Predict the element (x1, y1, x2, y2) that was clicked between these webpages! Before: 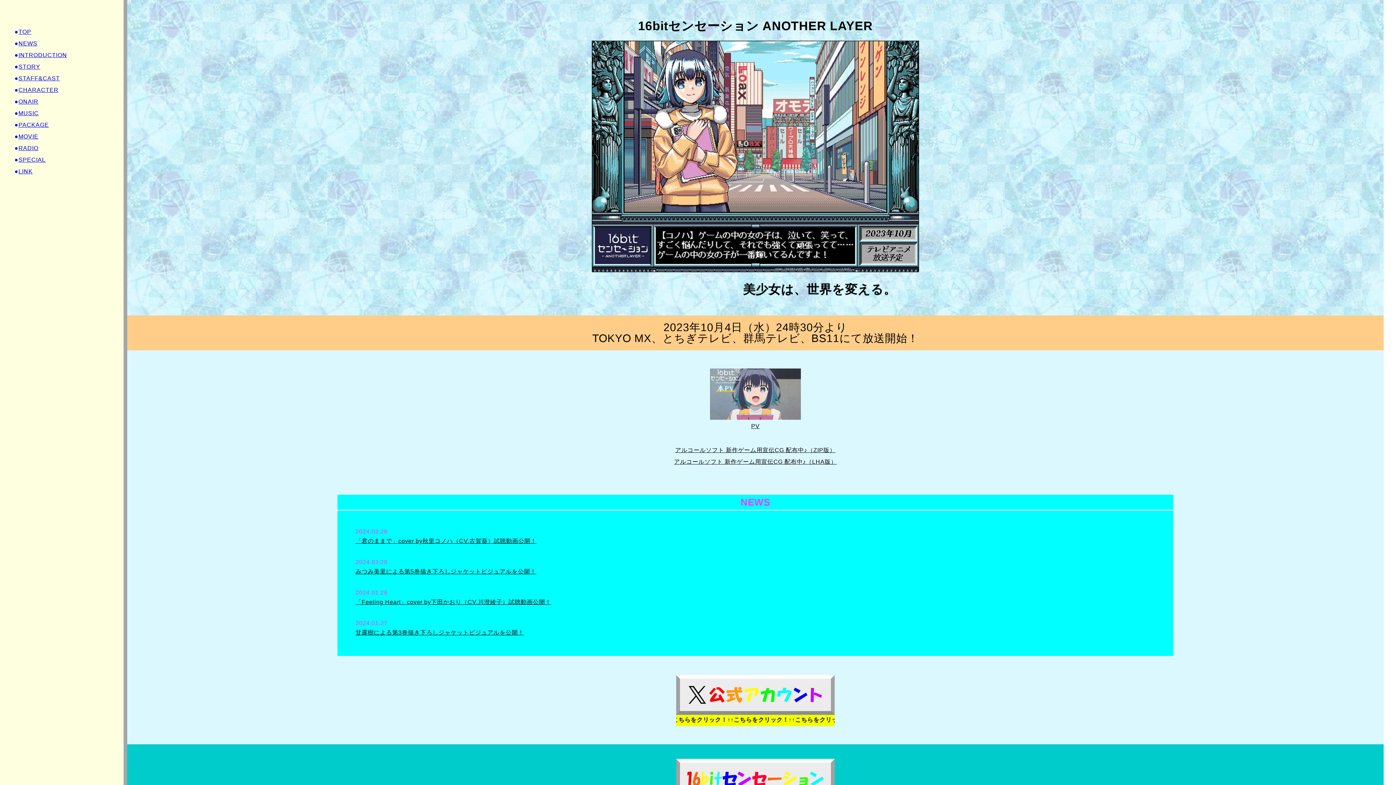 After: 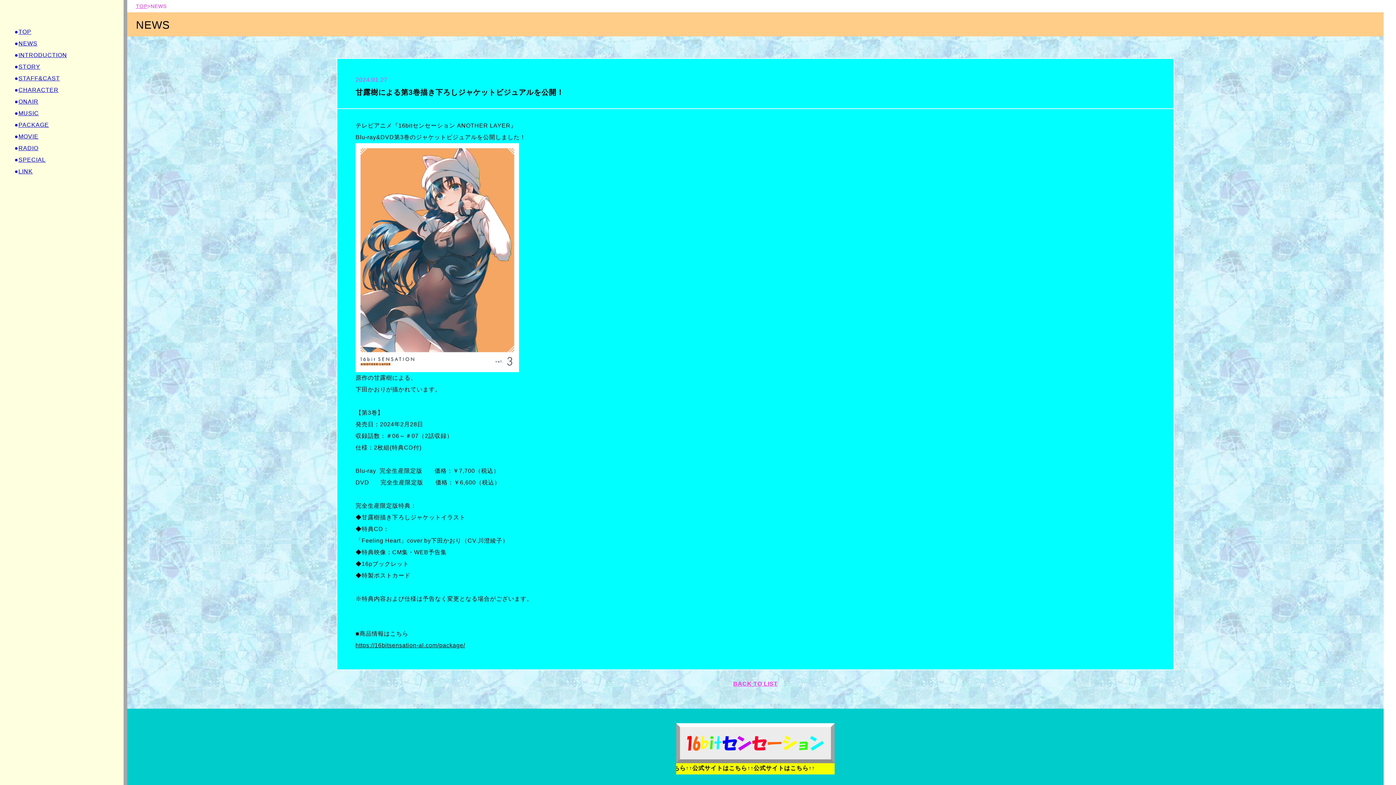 Action: bbox: (355, 629, 524, 635) label: 甘露樹による第3巻描き下ろしジャケットビジュアルを公開！